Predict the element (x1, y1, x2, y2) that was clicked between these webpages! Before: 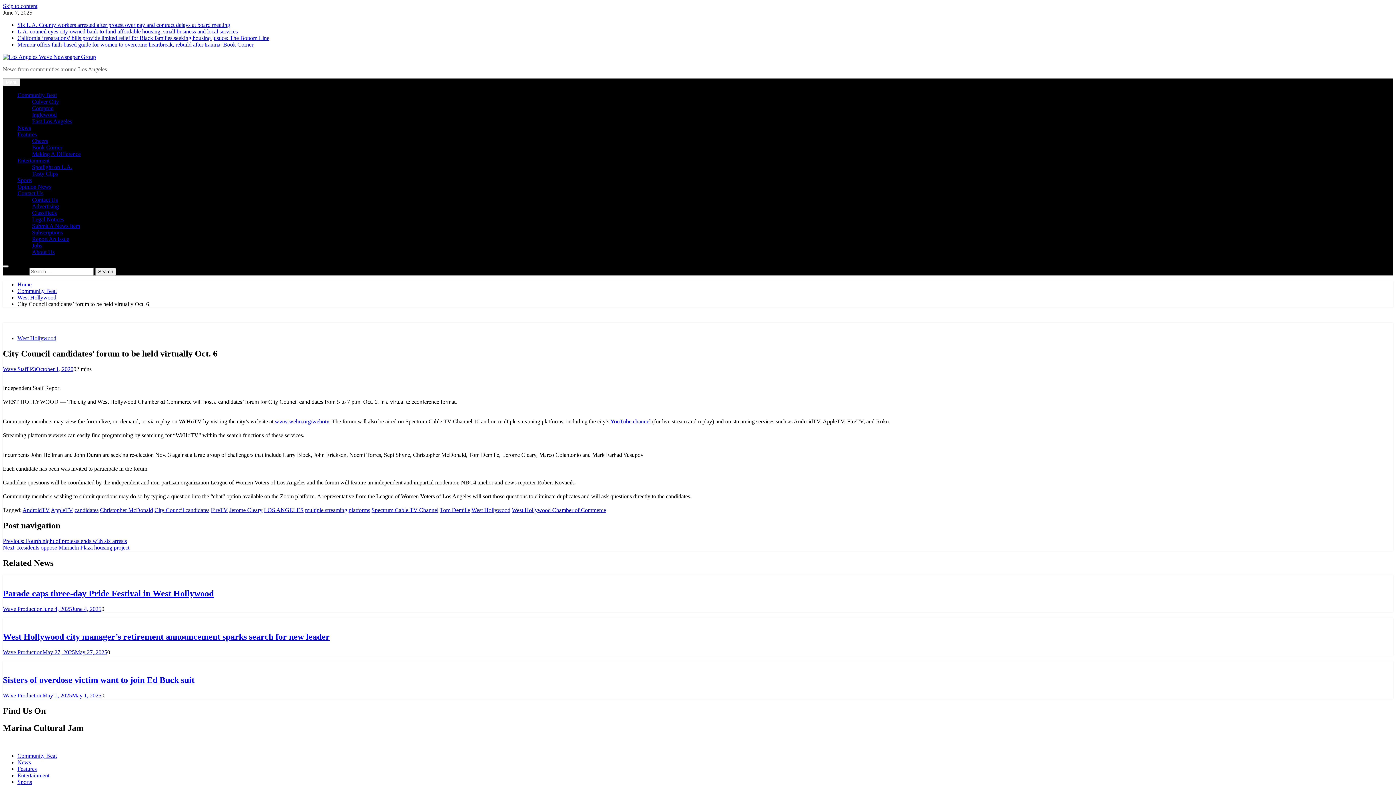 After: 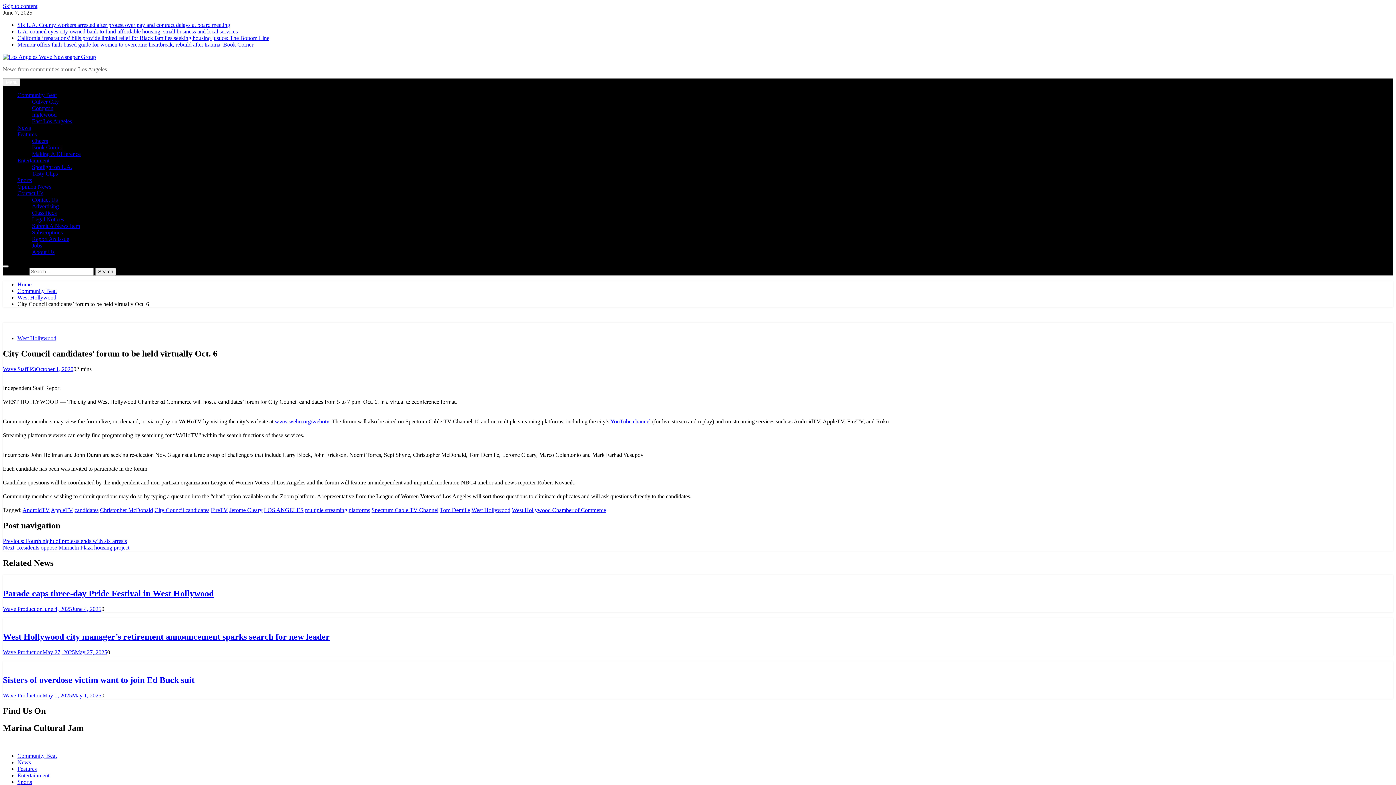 Action: label: October 1, 2020 bbox: (36, 366, 73, 372)